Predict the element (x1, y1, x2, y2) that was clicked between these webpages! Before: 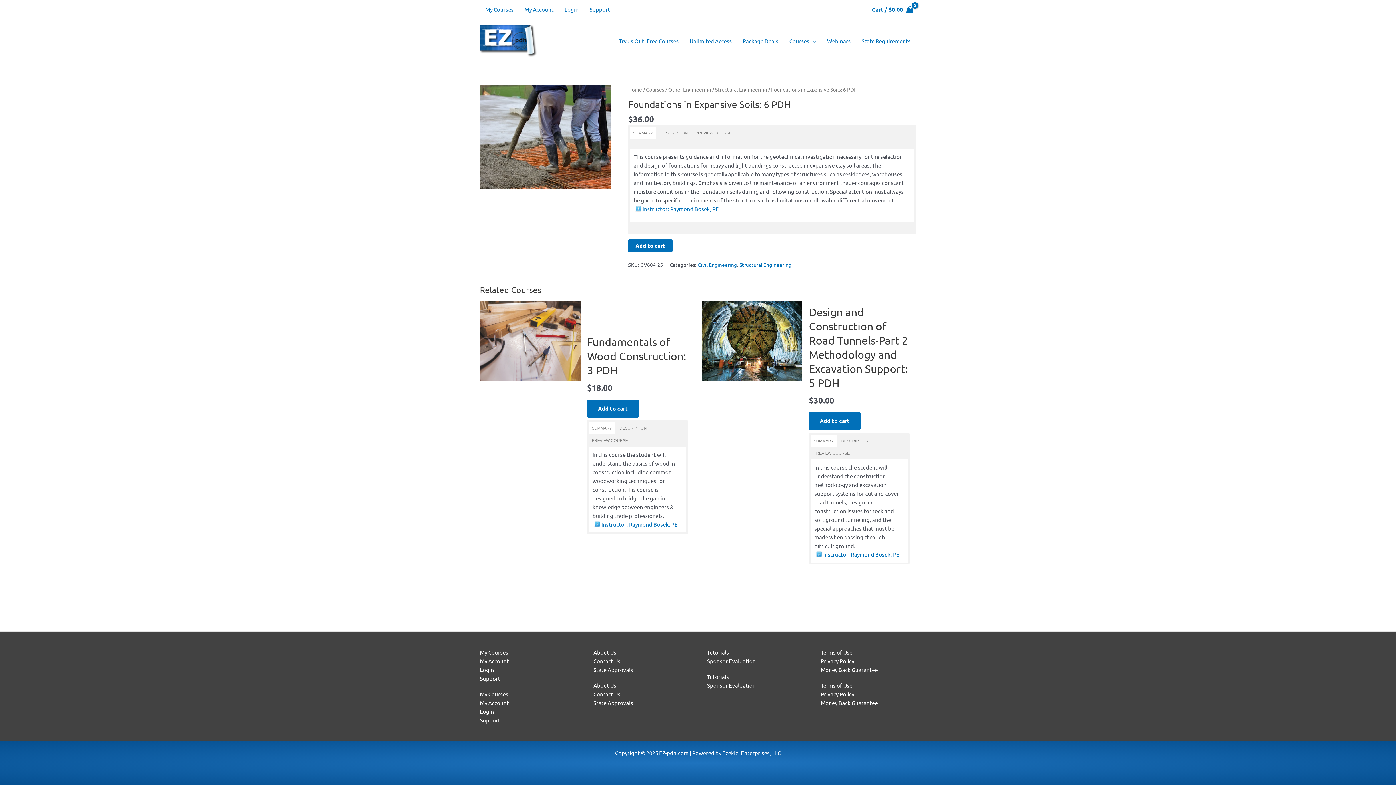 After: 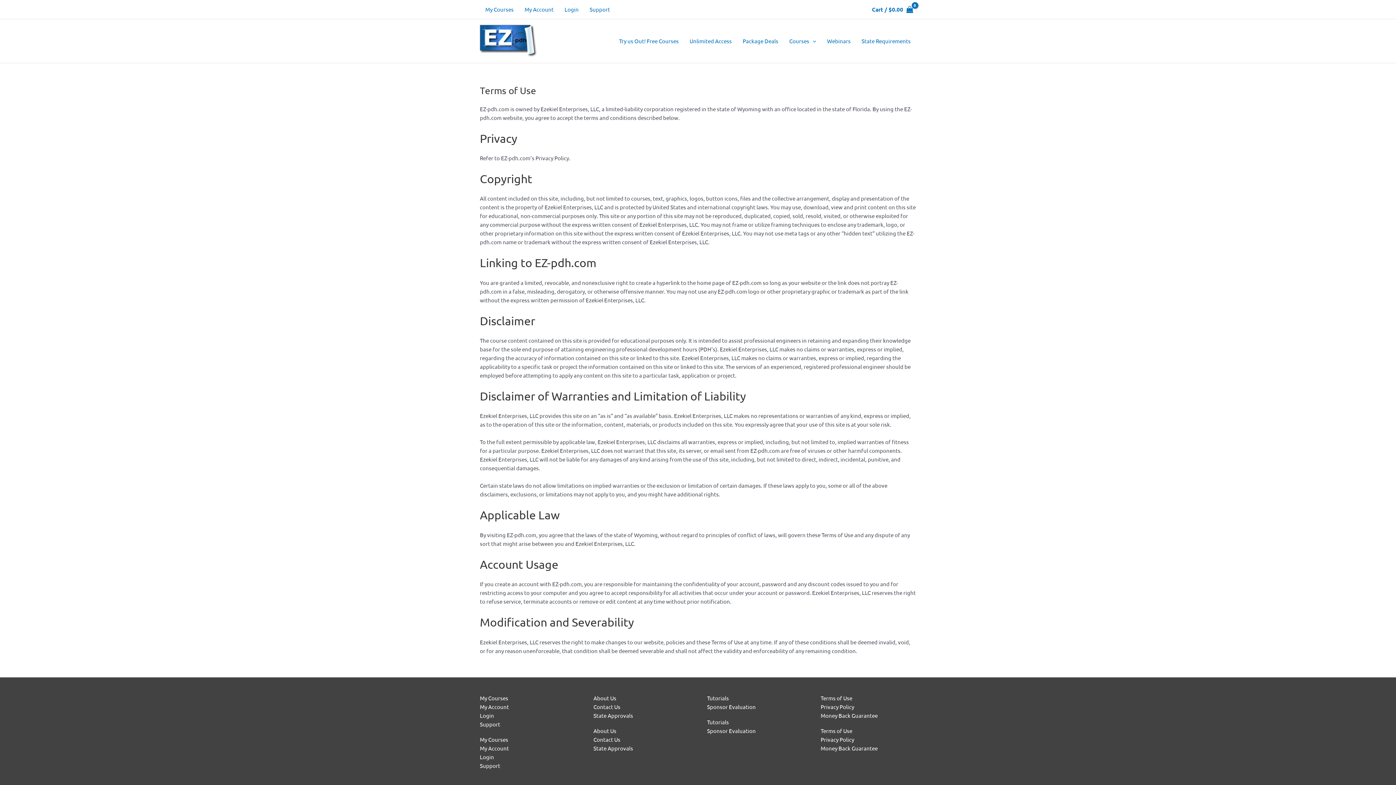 Action: bbox: (820, 682, 852, 689) label: Terms of Use